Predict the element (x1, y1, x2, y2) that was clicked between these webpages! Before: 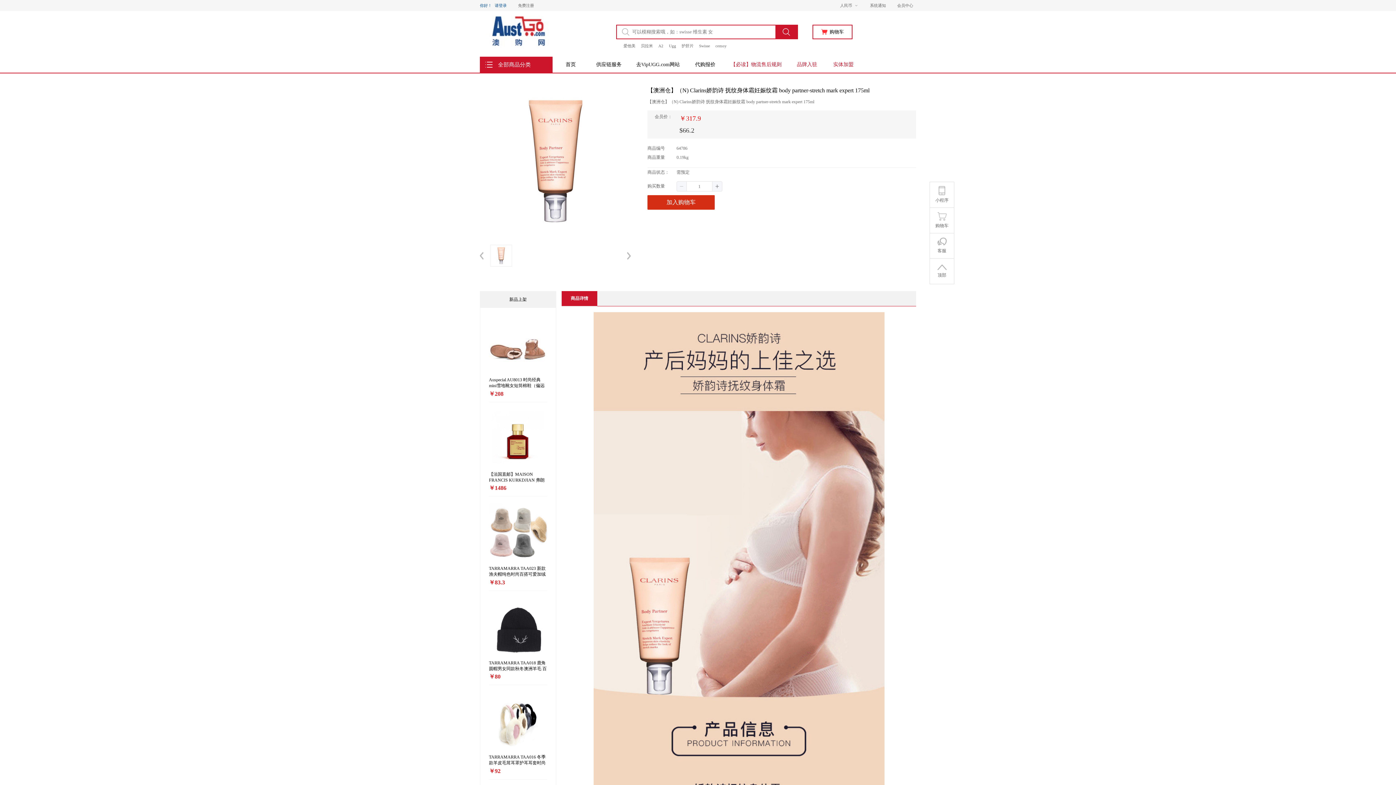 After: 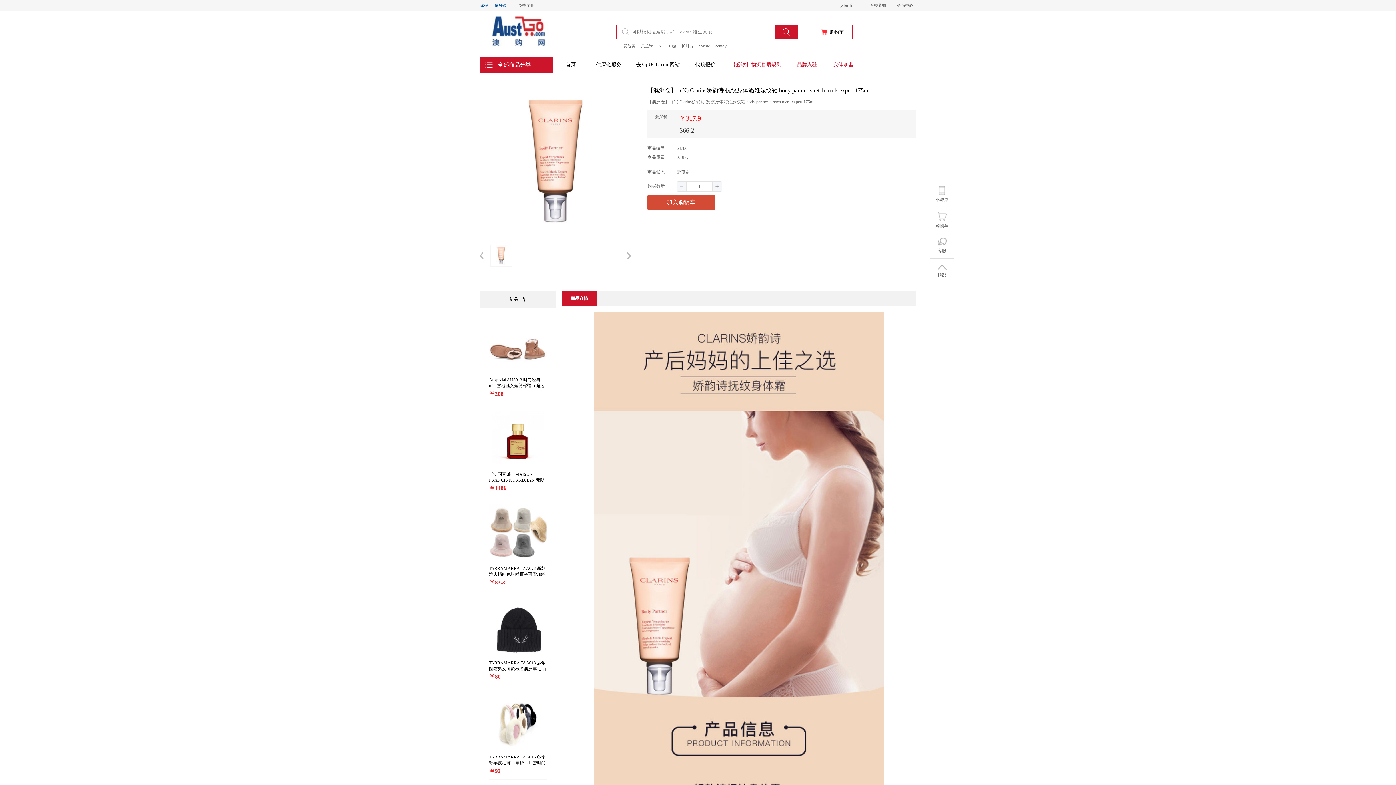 Action: bbox: (647, 195, 714, 209) label: 加入购物车